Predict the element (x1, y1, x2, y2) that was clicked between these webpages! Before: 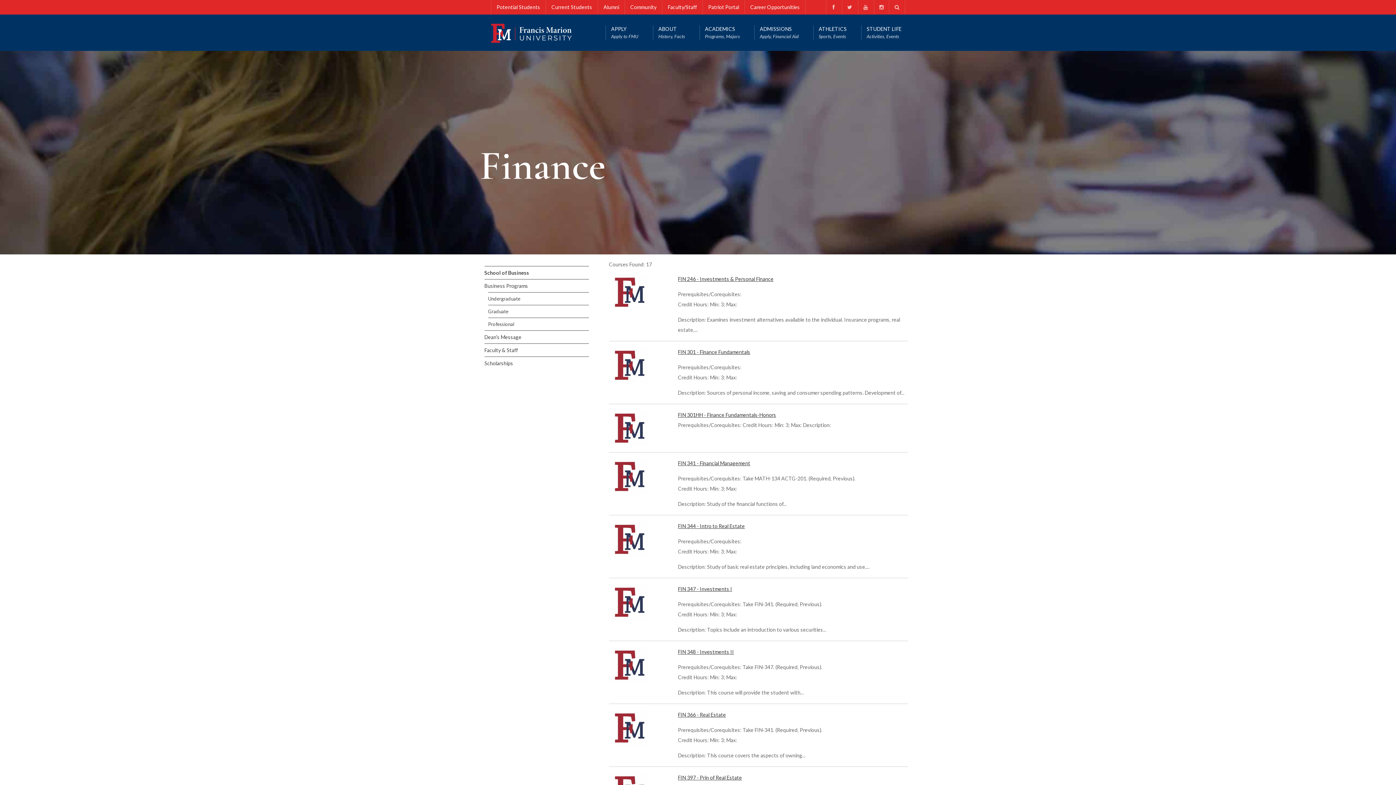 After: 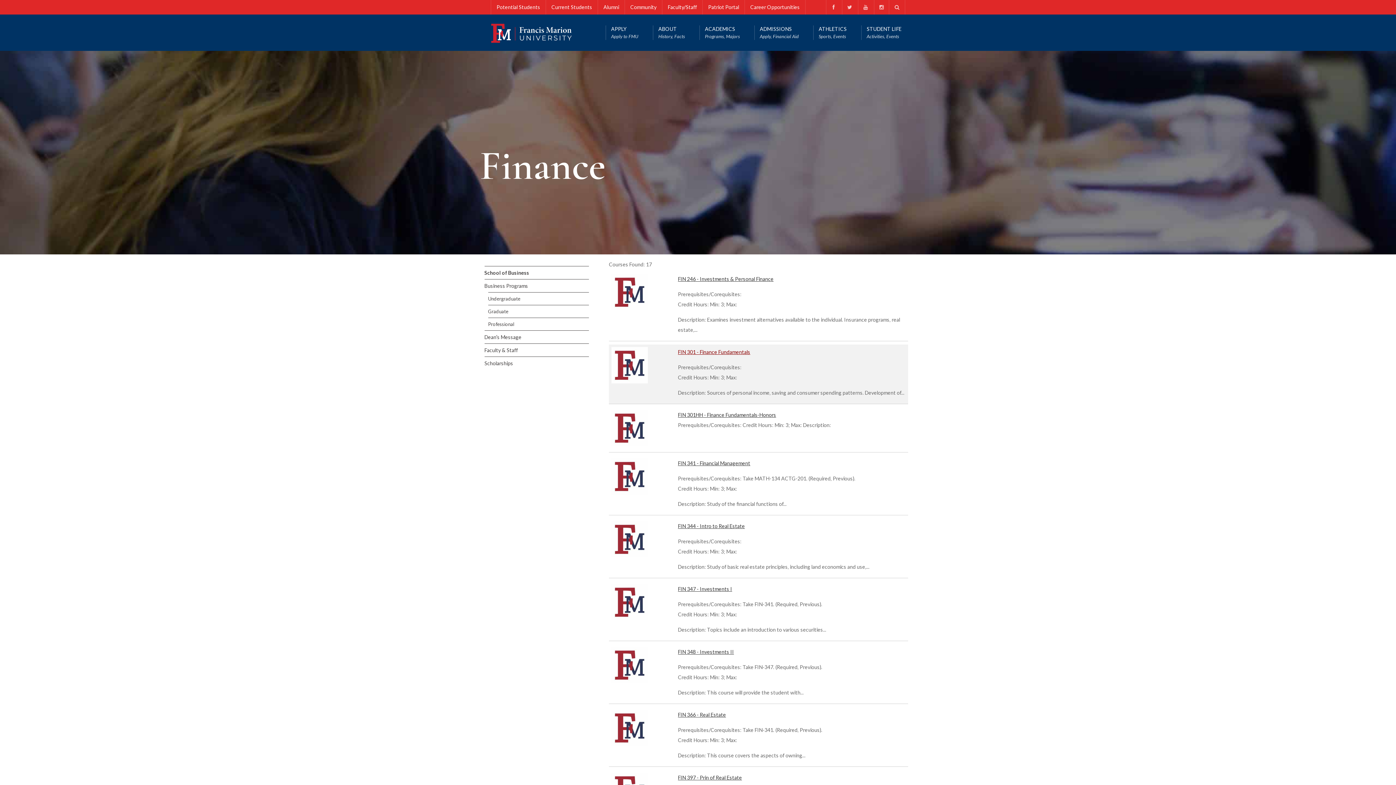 Action: bbox: (678, 349, 750, 355) label: FIN 301 - Finance Fundamentals